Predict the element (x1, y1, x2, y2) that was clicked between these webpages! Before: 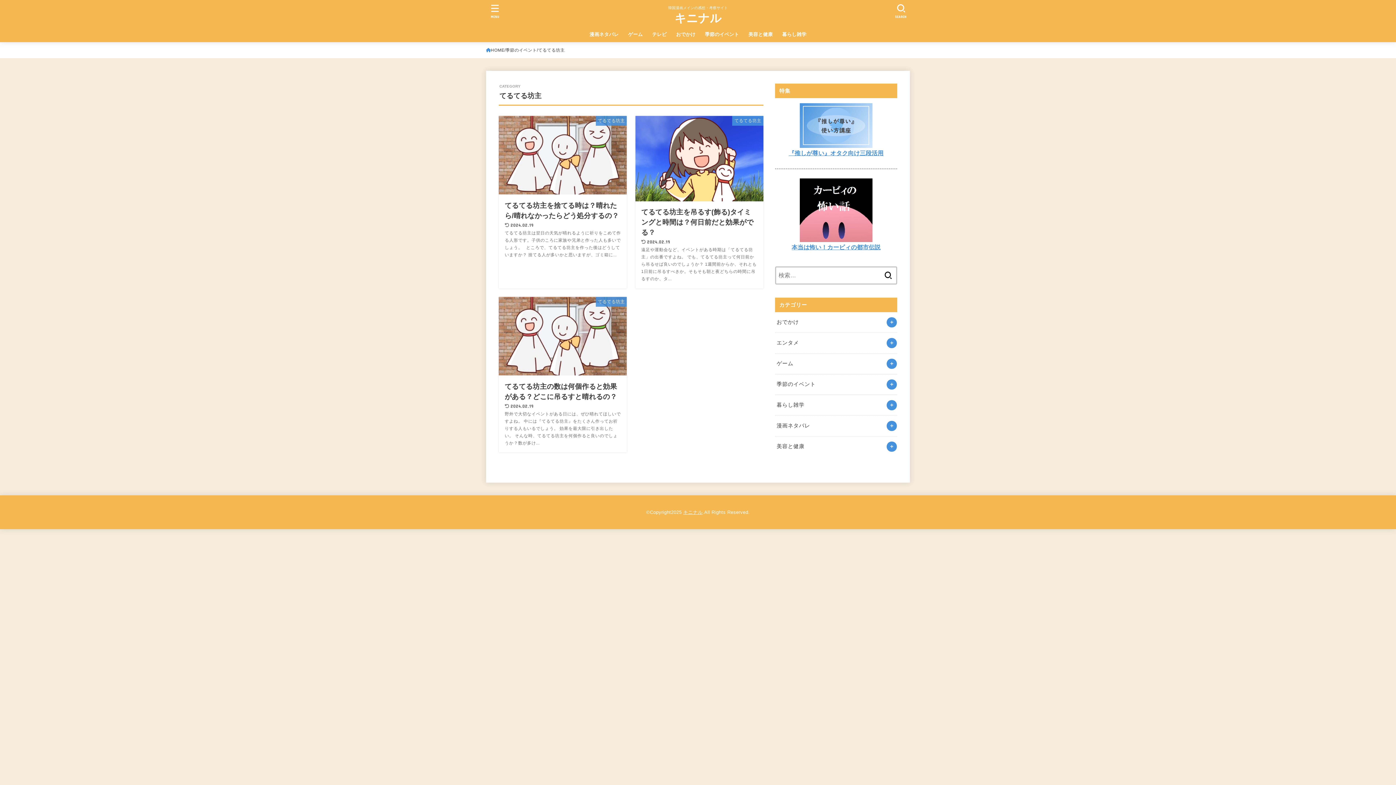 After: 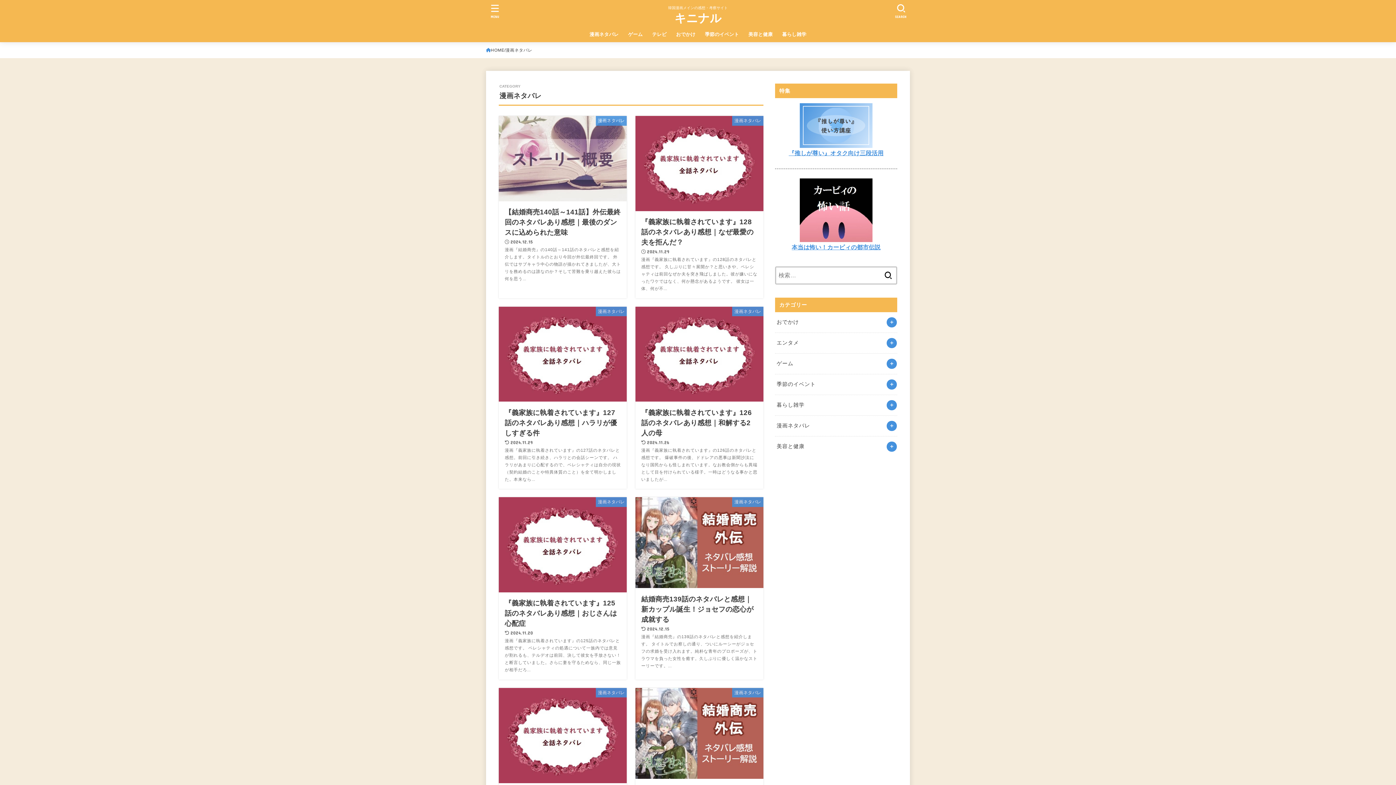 Action: label: 漫画ネタバレ bbox: (775, 415, 897, 436)